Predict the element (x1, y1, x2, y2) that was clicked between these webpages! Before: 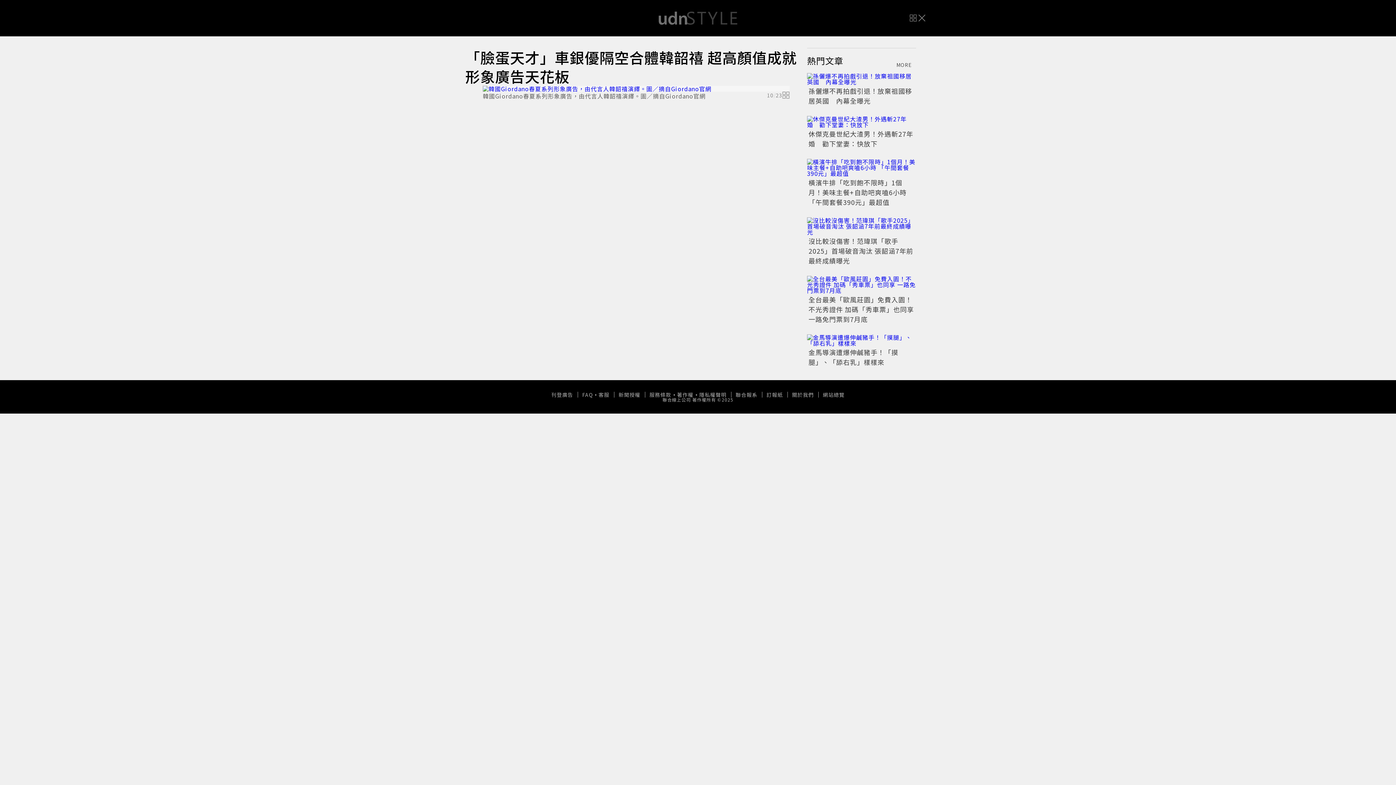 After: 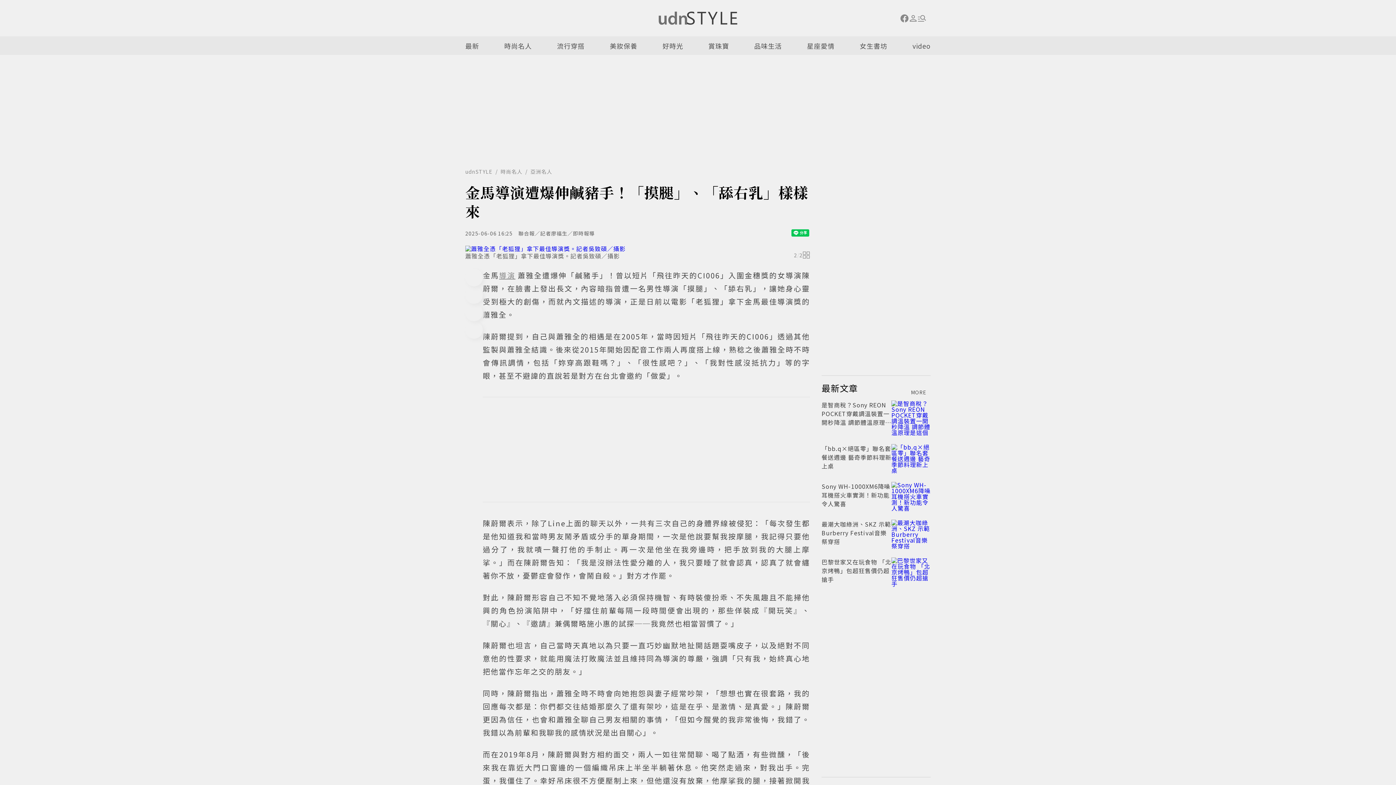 Action: bbox: (808, 347, 898, 366) label: 金馬導演遭爆伸鹹豬手！「摸腿」、「舔右乳」樣樣來